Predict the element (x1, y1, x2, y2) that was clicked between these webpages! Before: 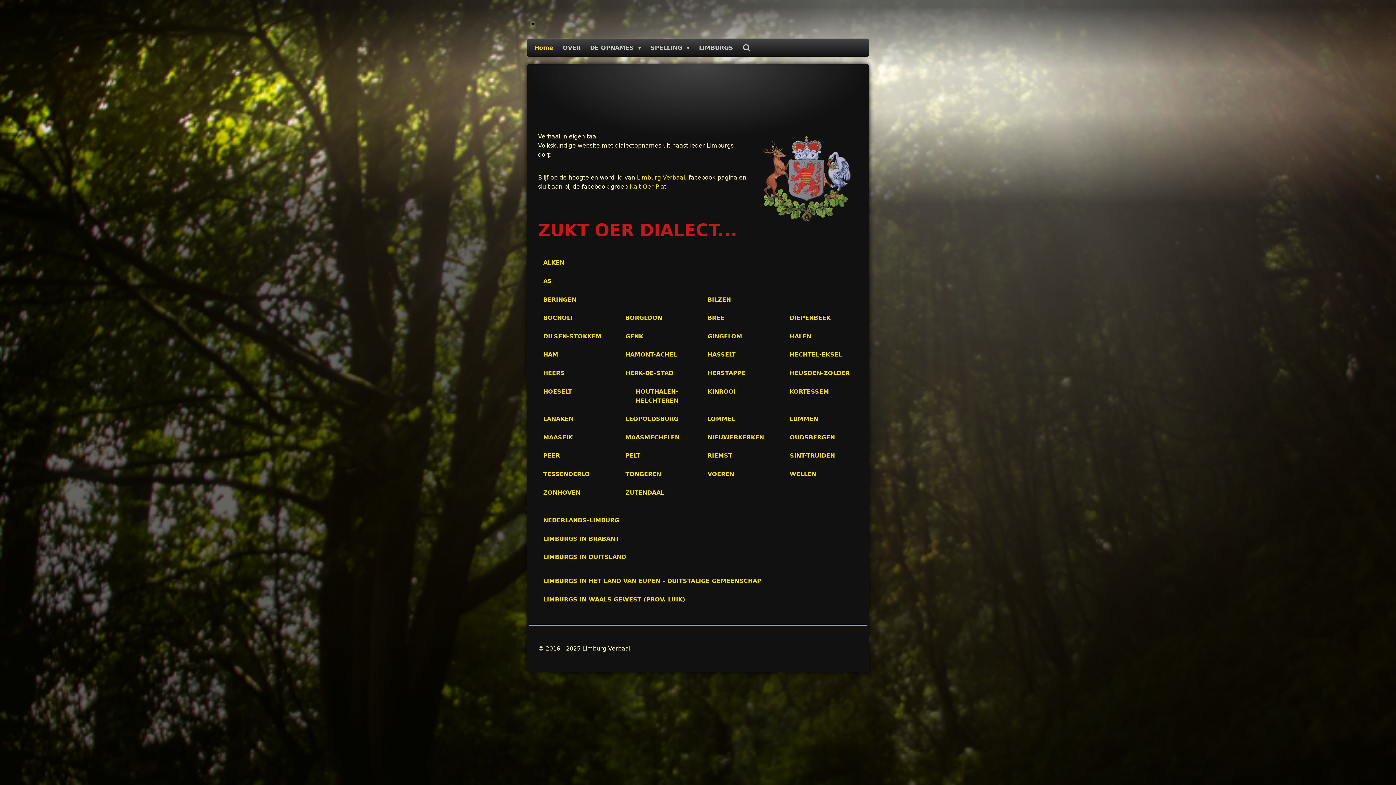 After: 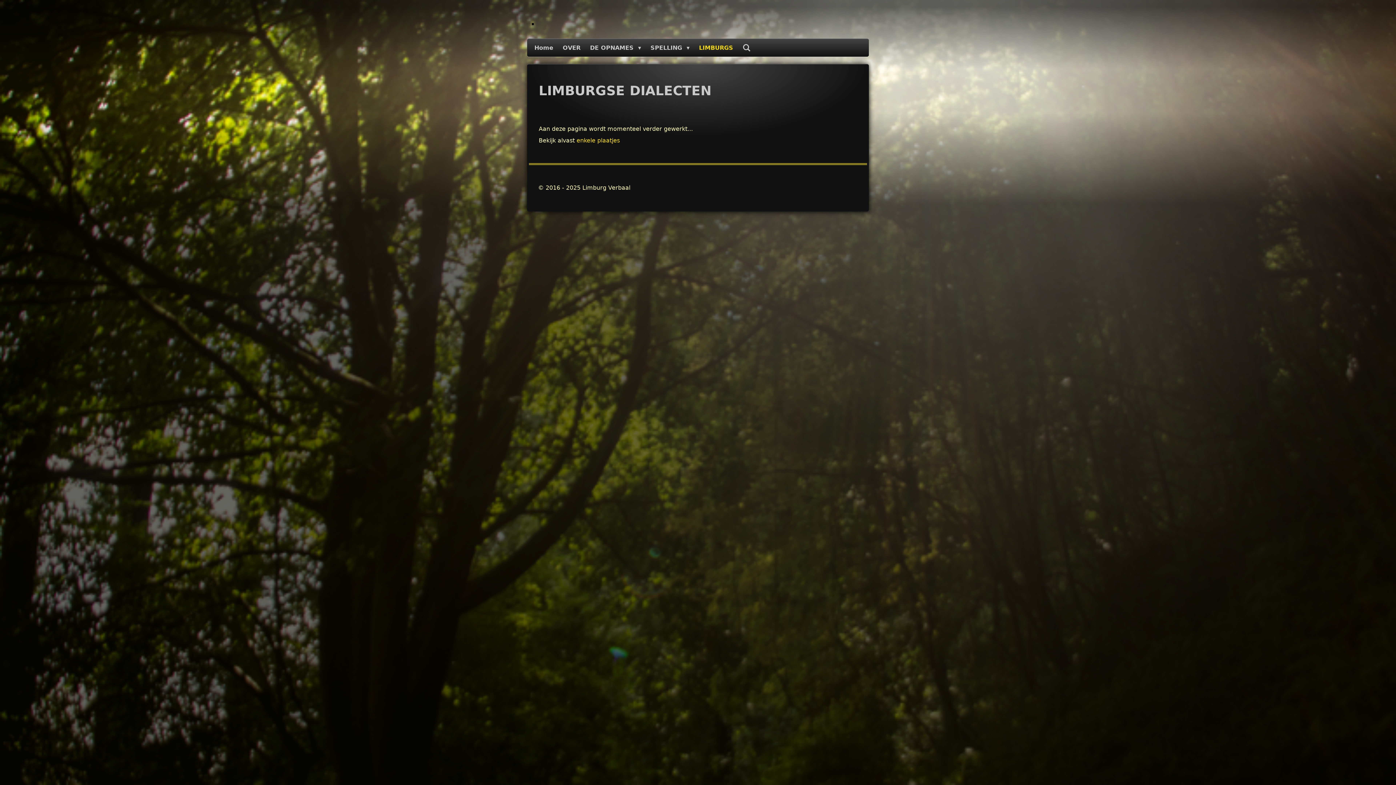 Action: label: LIMBURGS bbox: (694, 41, 738, 54)